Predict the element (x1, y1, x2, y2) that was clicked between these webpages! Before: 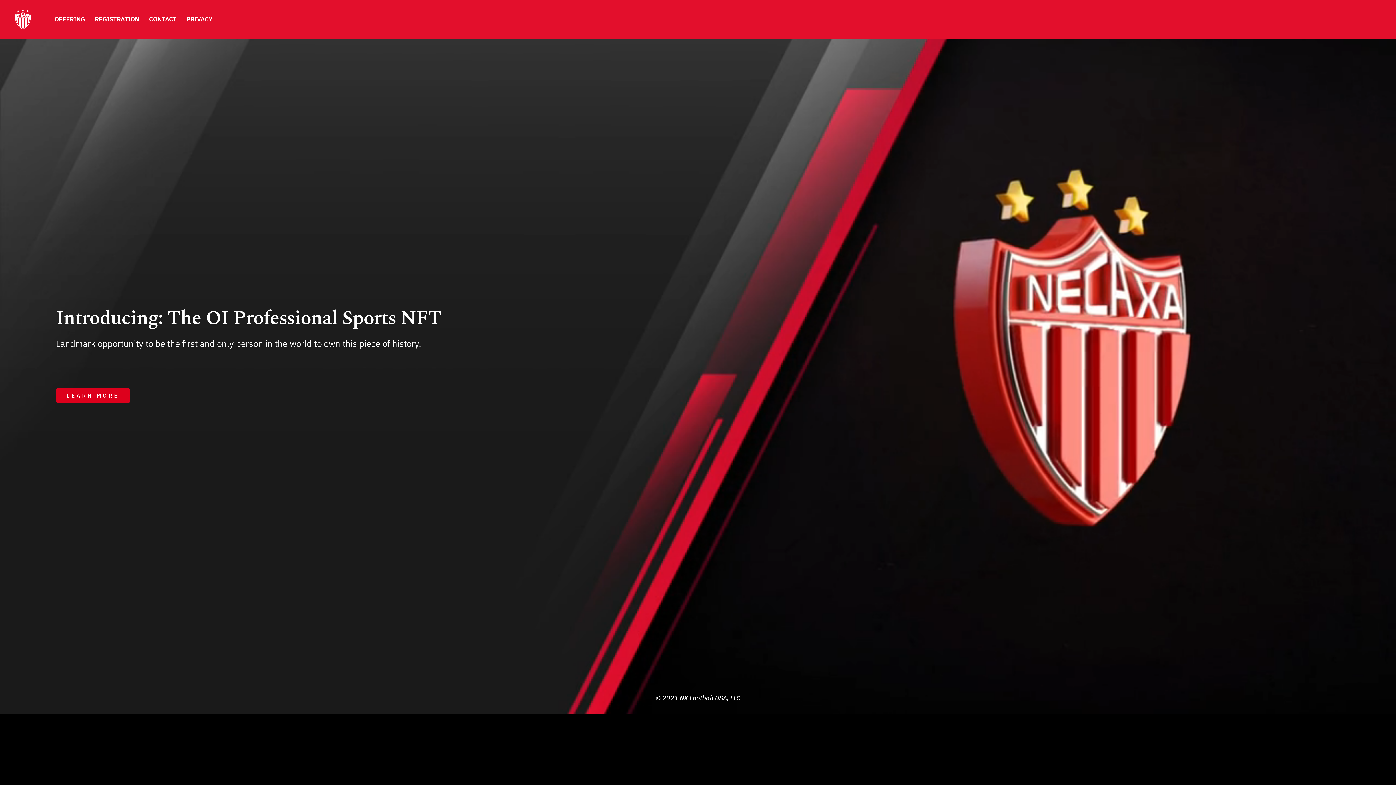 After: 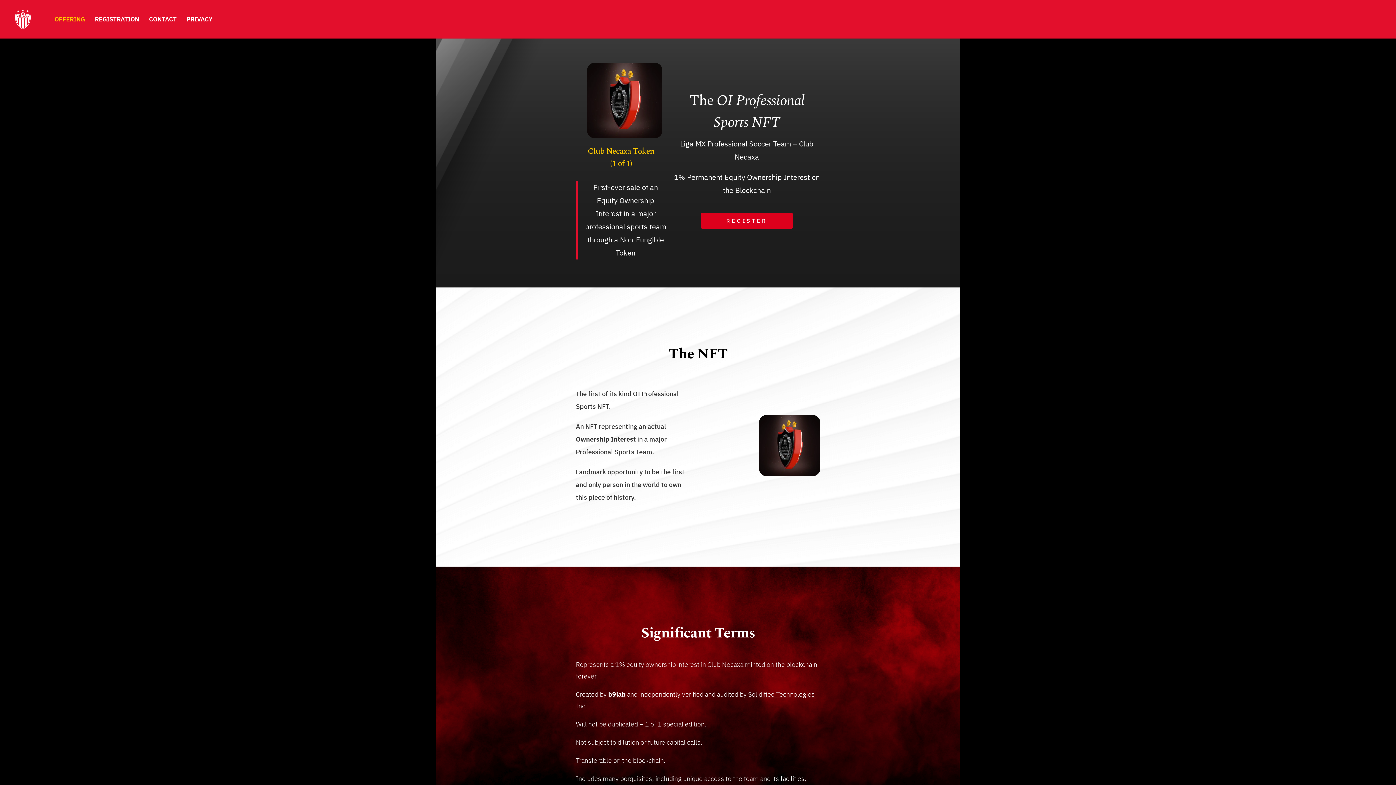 Action: bbox: (55, 388, 130, 403) label: LEARN MORE